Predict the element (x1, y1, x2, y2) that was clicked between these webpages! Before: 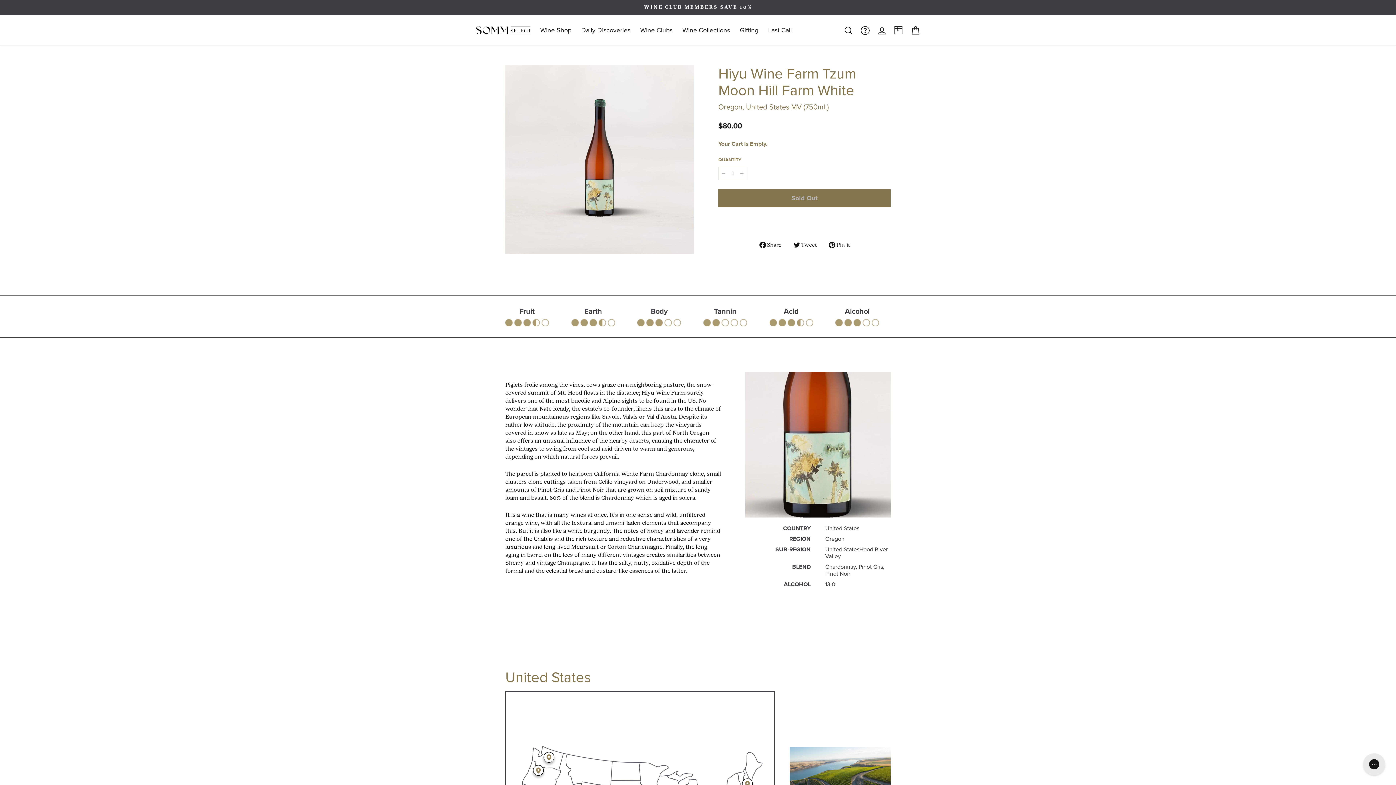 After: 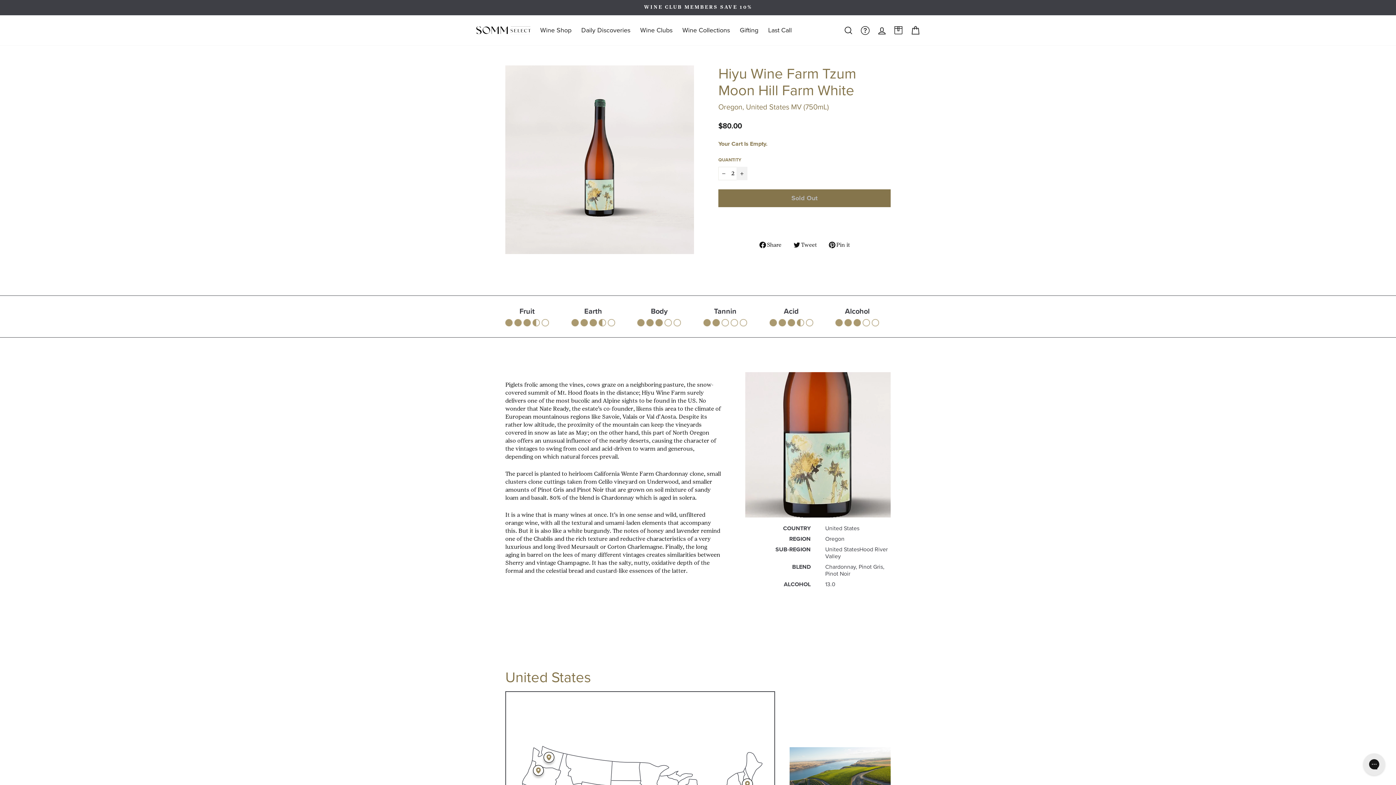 Action: bbox: (736, 166, 747, 180) label: Increase item quantity by one